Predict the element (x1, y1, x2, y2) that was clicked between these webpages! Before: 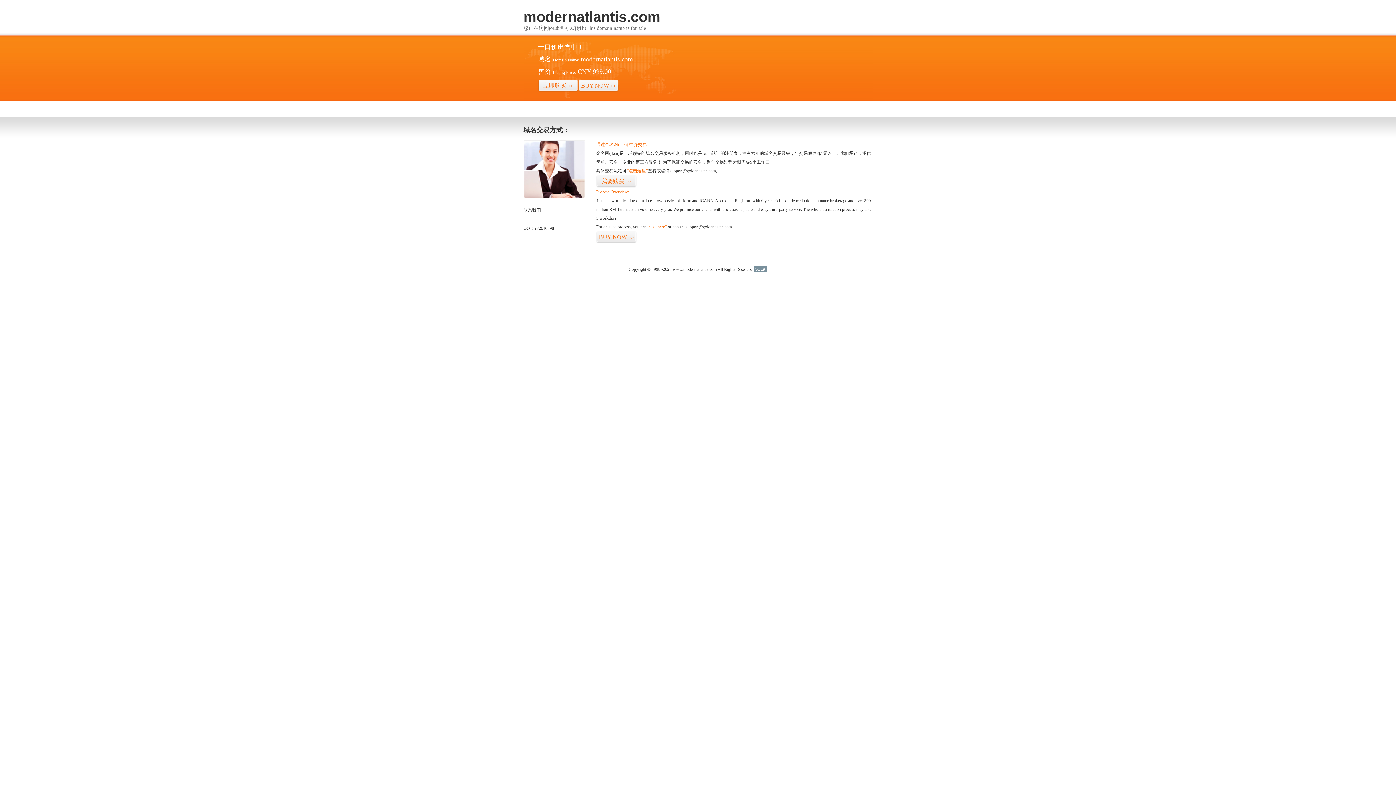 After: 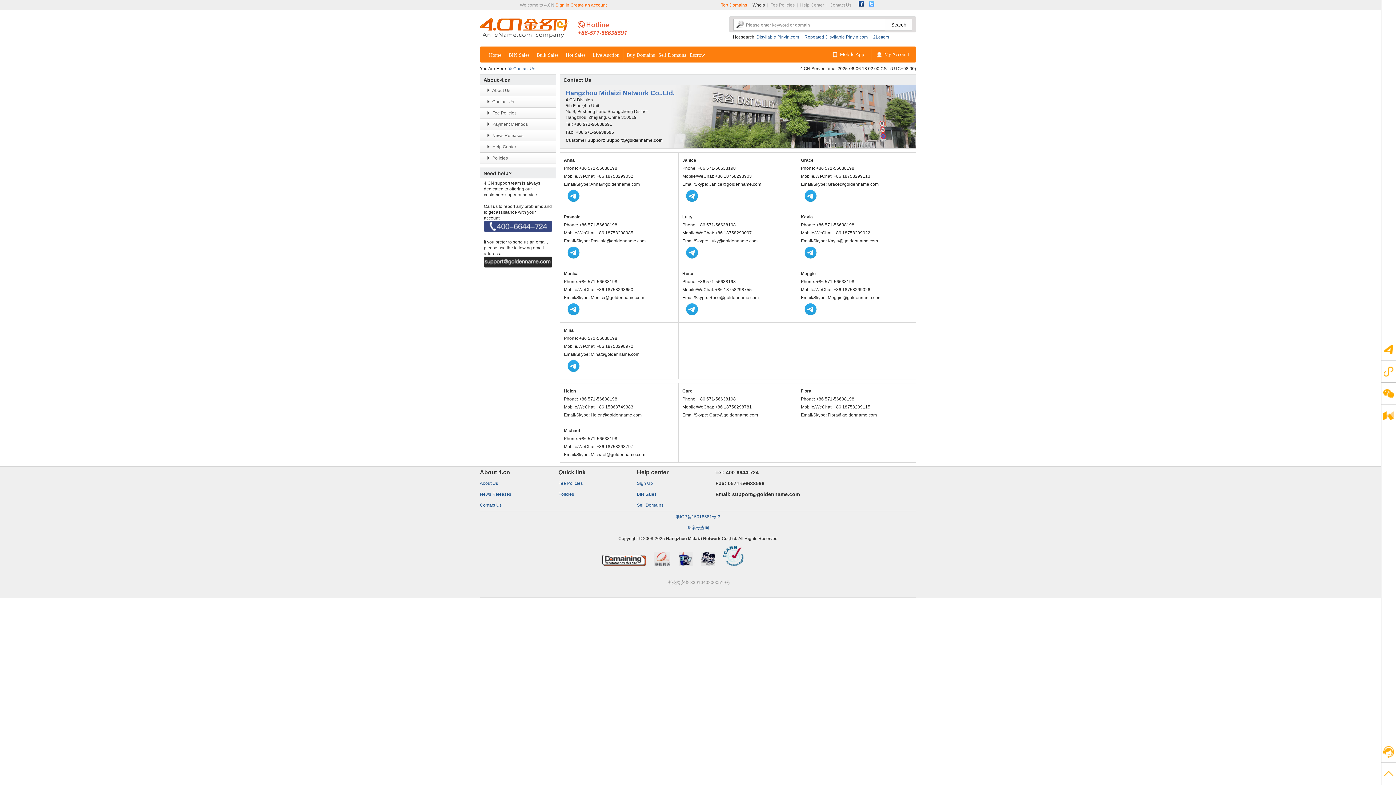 Action: bbox: (523, 194, 585, 199)